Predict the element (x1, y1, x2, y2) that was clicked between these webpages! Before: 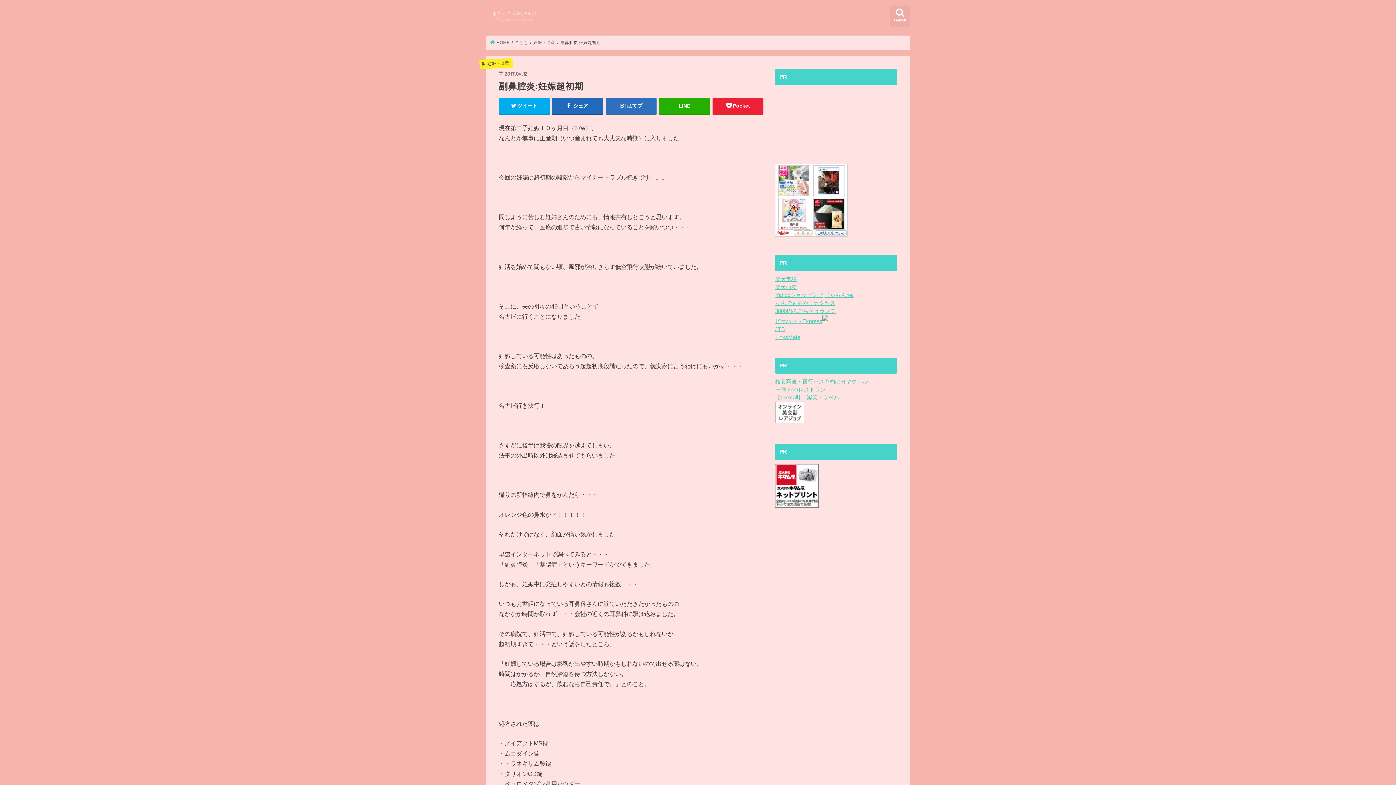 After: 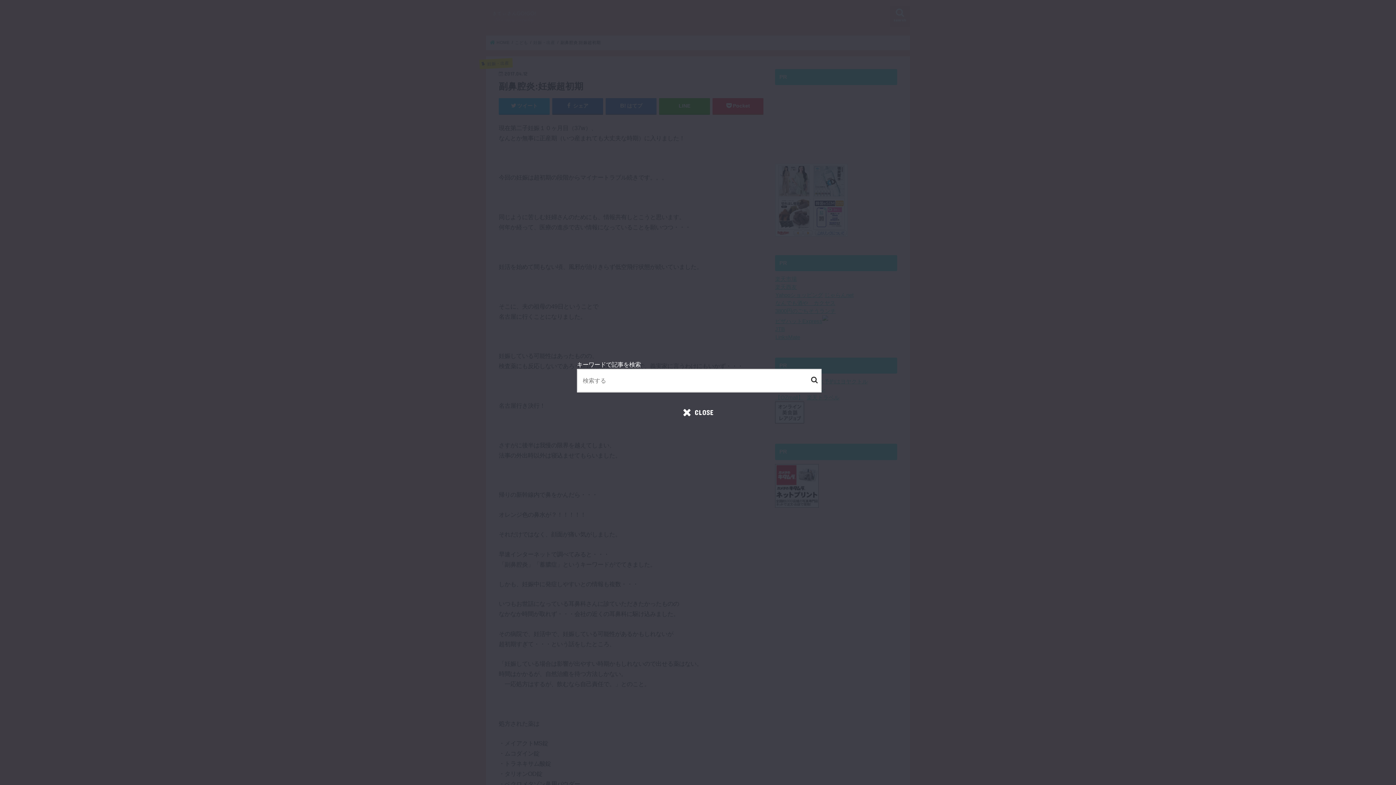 Action: label: search bbox: (890, 5, 910, 27)